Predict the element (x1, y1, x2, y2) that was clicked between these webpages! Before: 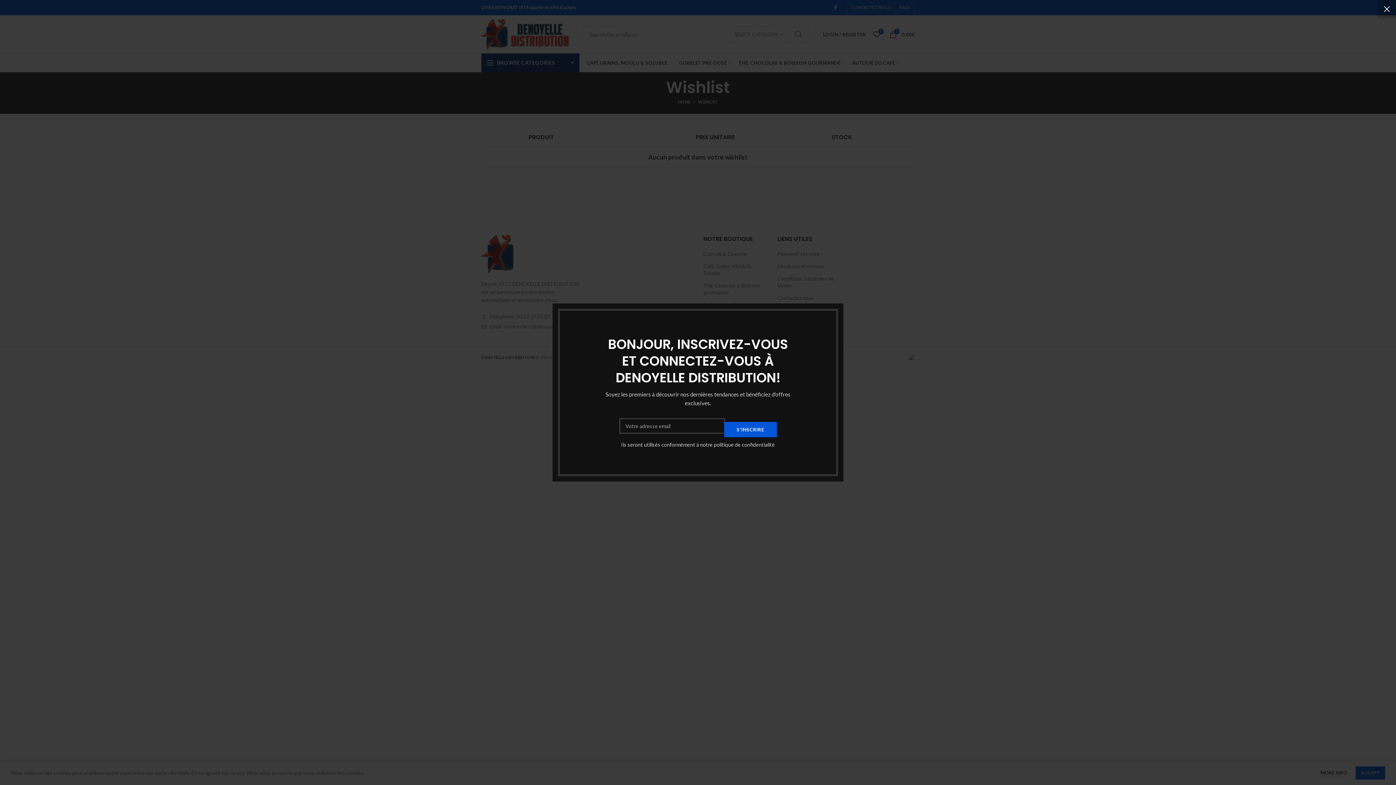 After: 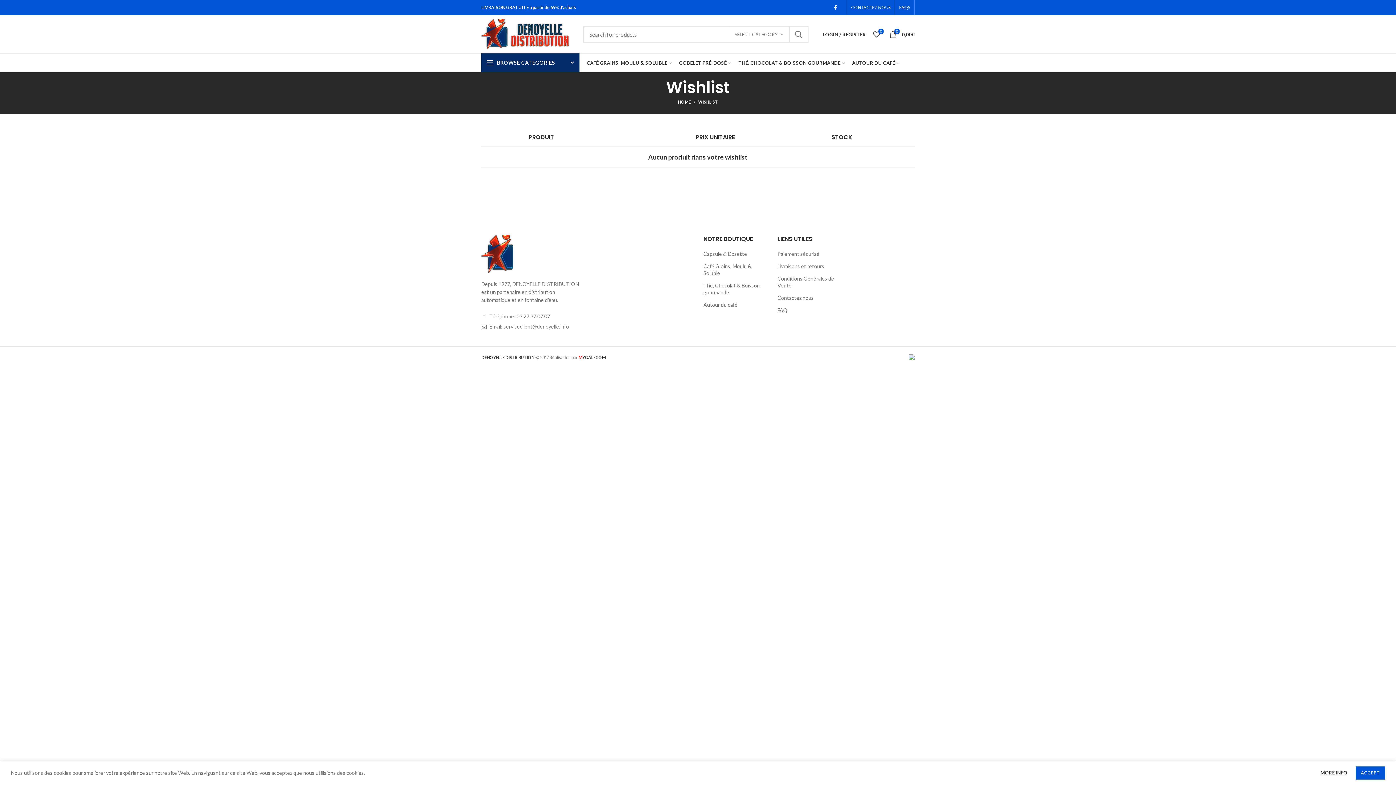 Action: label: × bbox: (1378, 0, 1396, 18)